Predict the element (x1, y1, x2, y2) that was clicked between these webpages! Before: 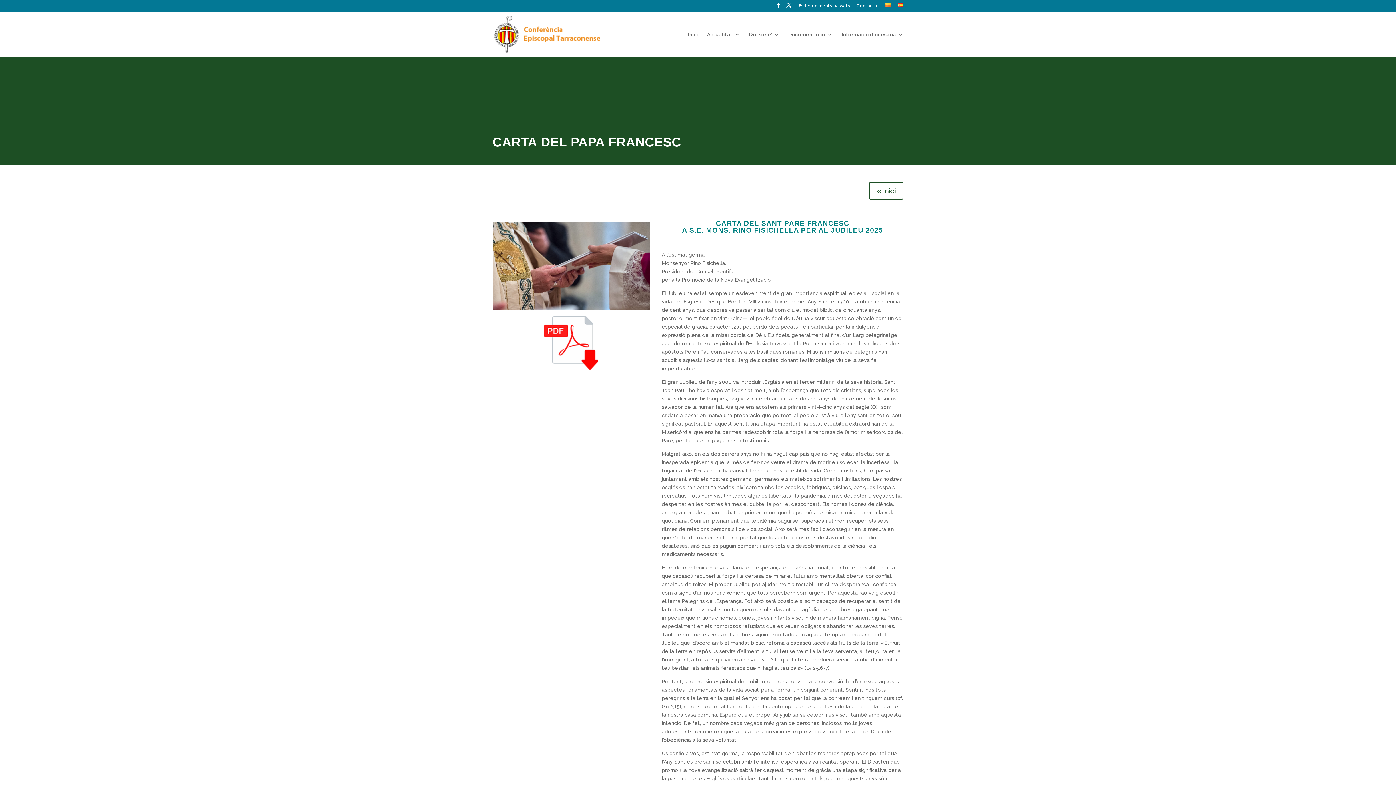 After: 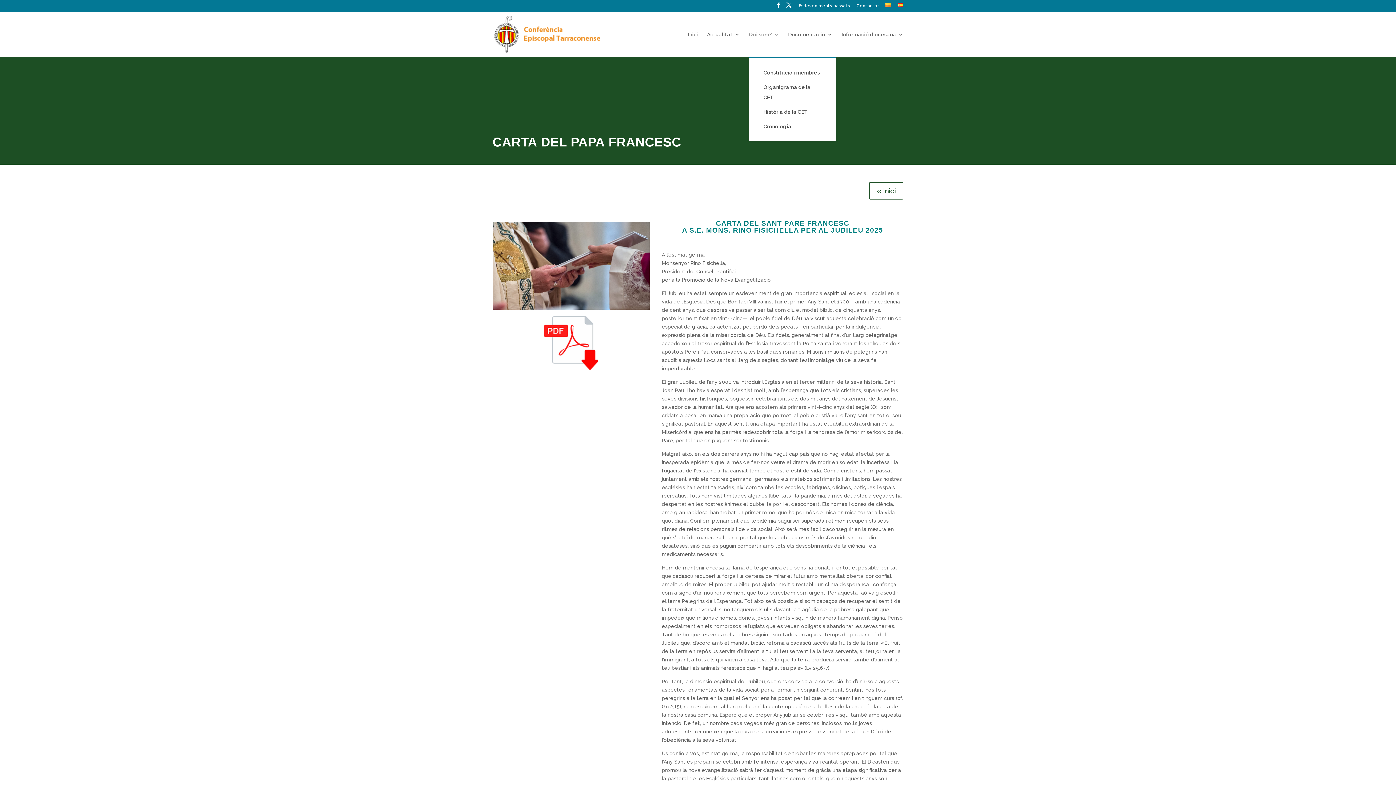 Action: bbox: (749, 31, 779, 56) label: Qui som?